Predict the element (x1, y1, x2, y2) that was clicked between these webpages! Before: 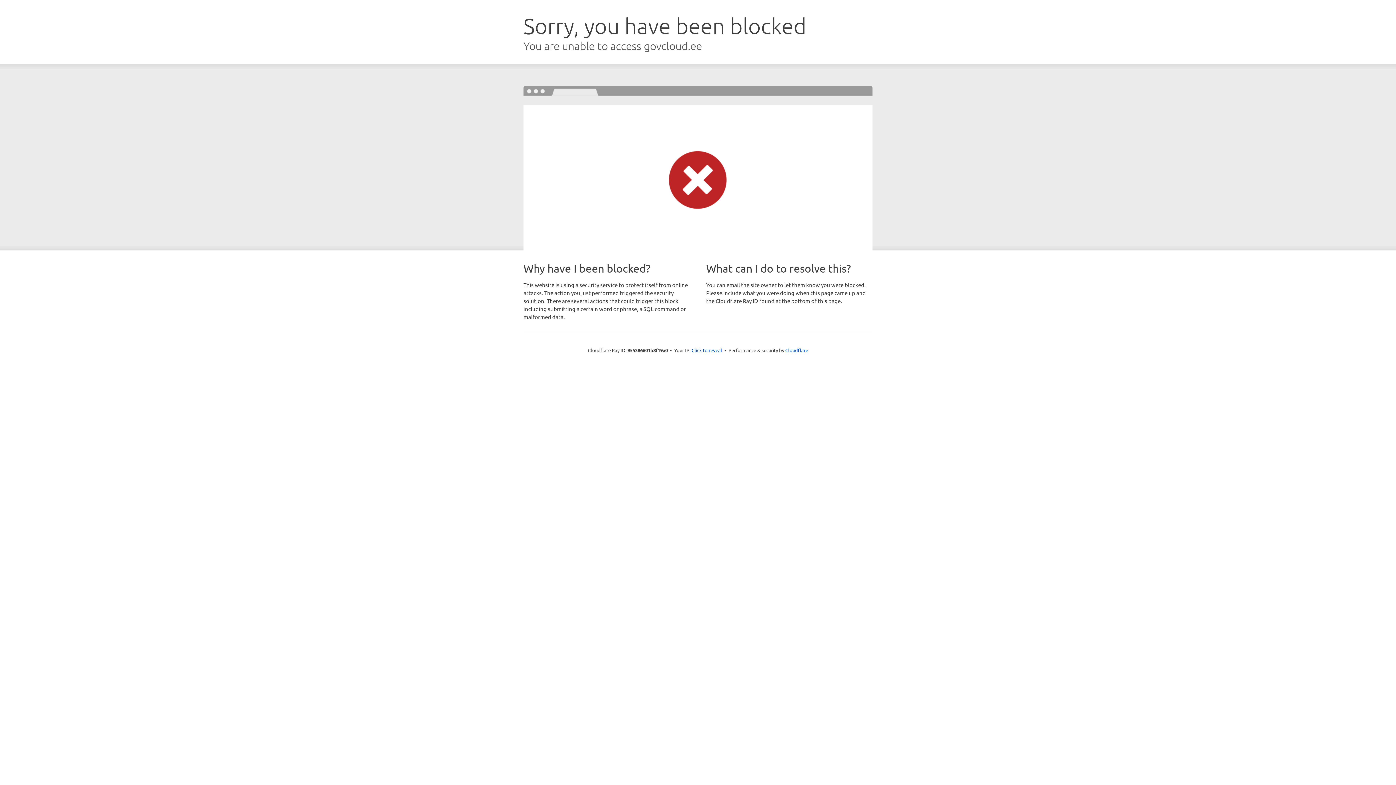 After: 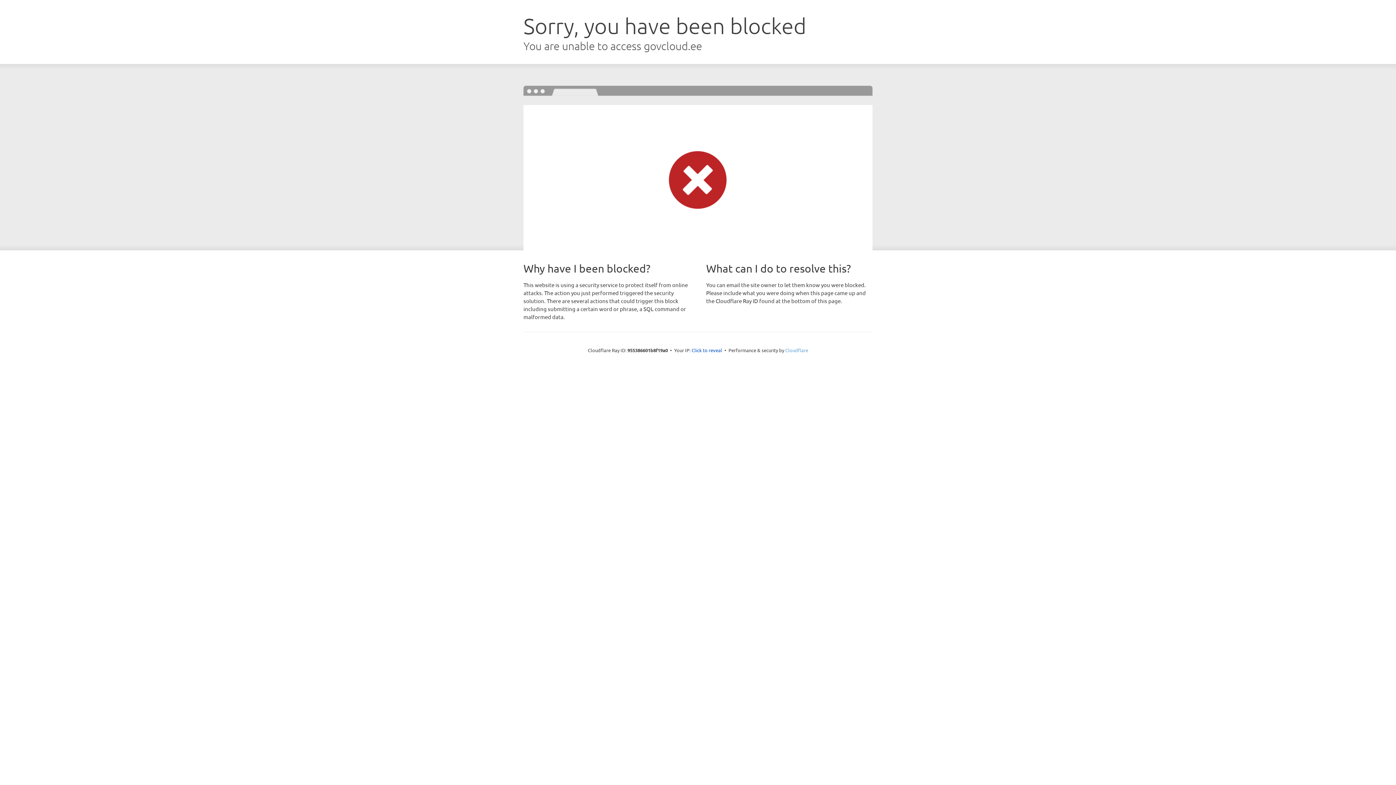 Action: bbox: (785, 347, 808, 353) label: Cloudflare